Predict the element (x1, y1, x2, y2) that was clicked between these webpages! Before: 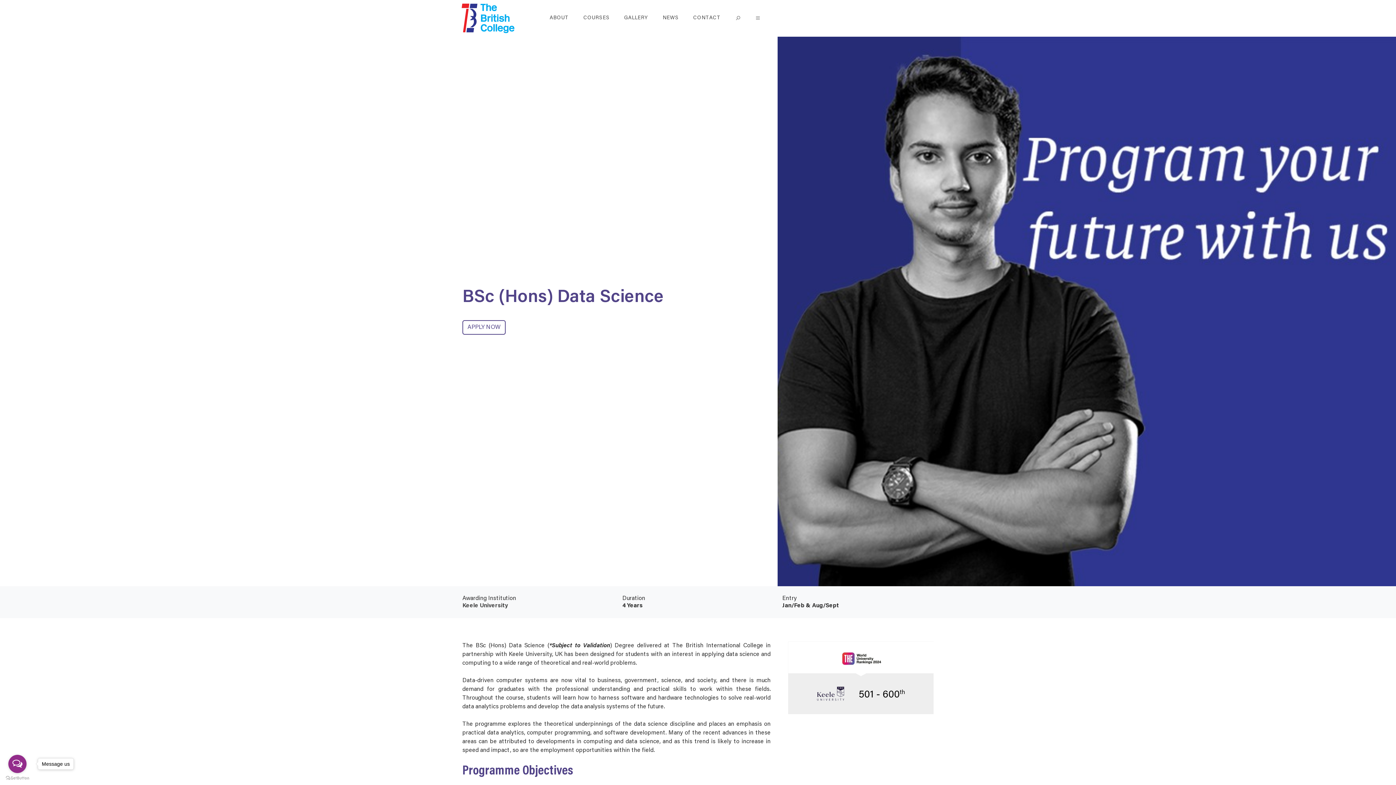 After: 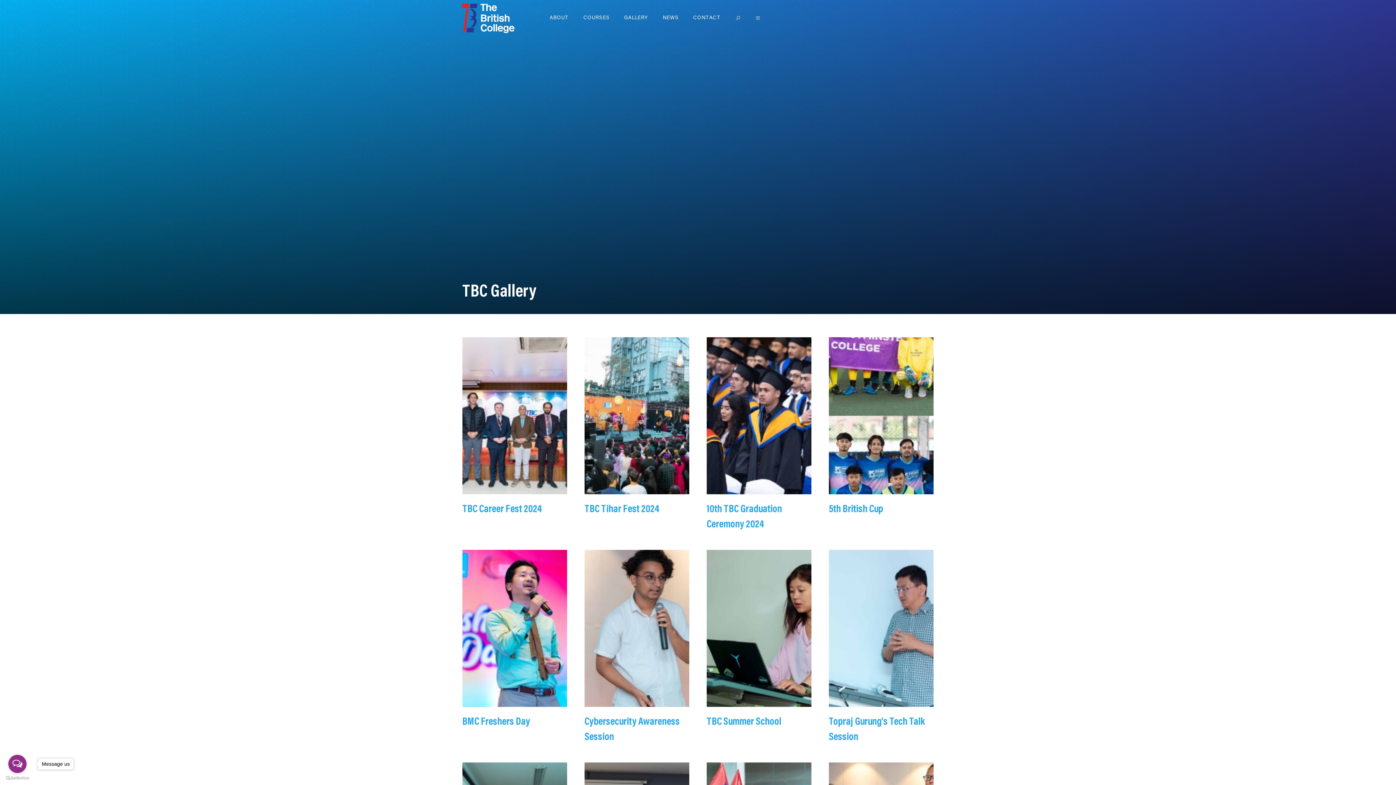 Action: bbox: (617, 0, 655, 36) label: GALLERY